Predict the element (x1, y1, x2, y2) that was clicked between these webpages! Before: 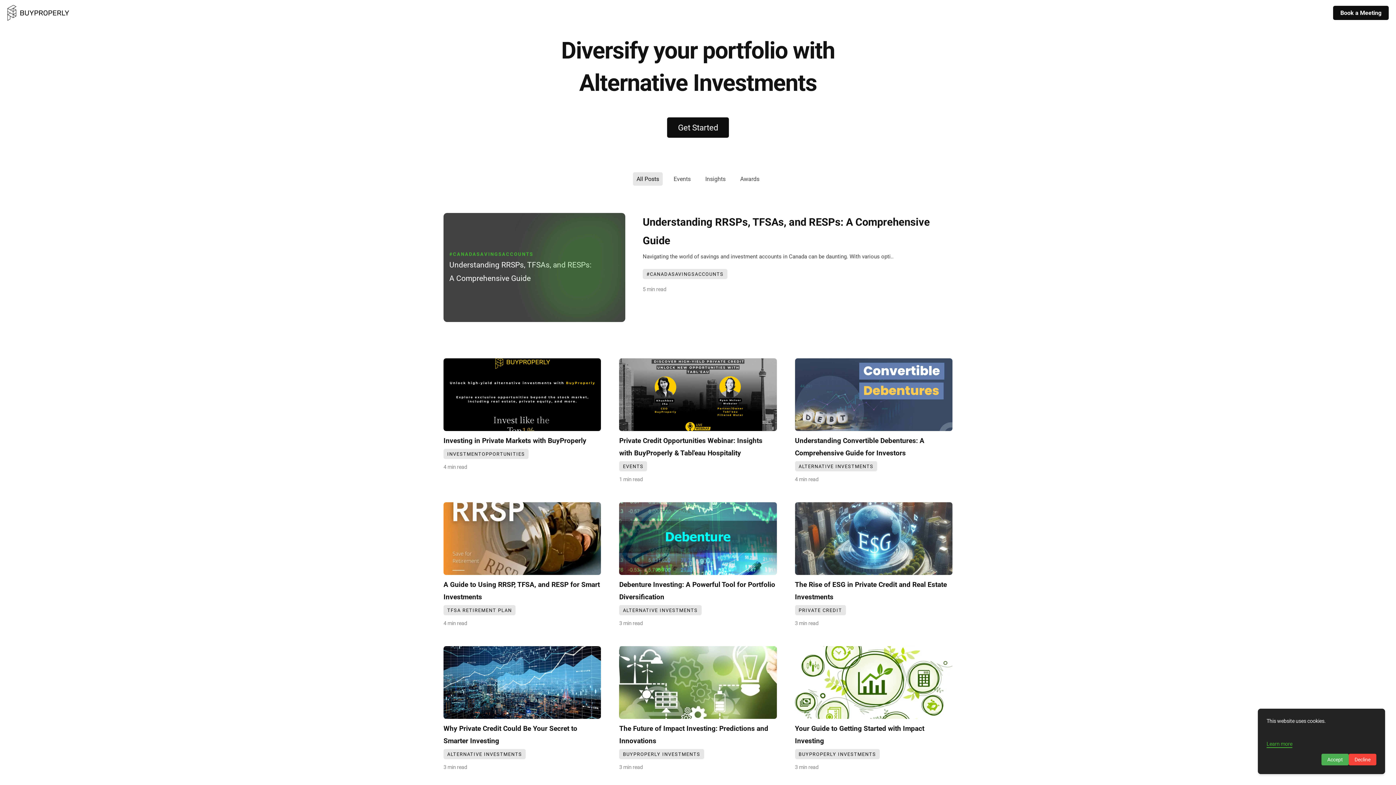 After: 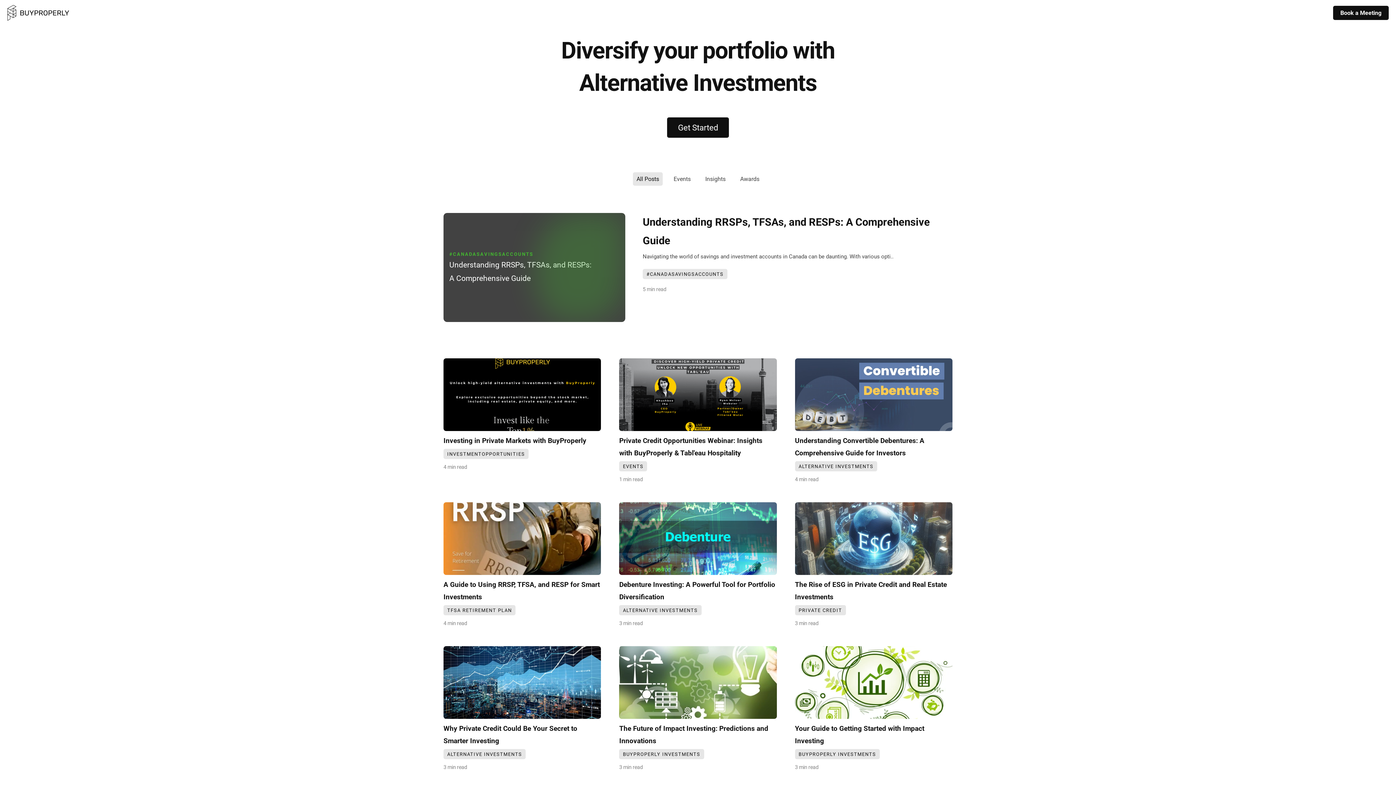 Action: bbox: (1321, 754, 1349, 765) label: Accept